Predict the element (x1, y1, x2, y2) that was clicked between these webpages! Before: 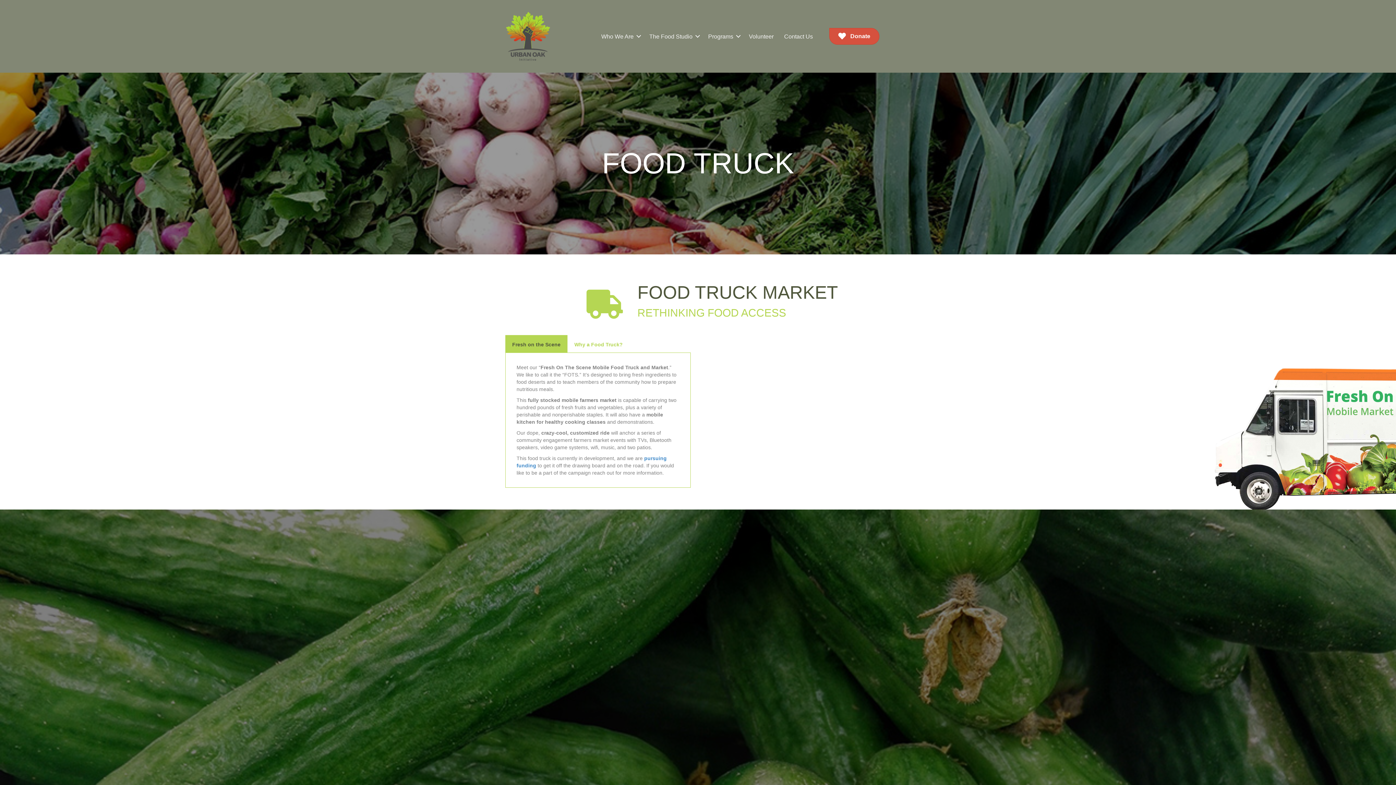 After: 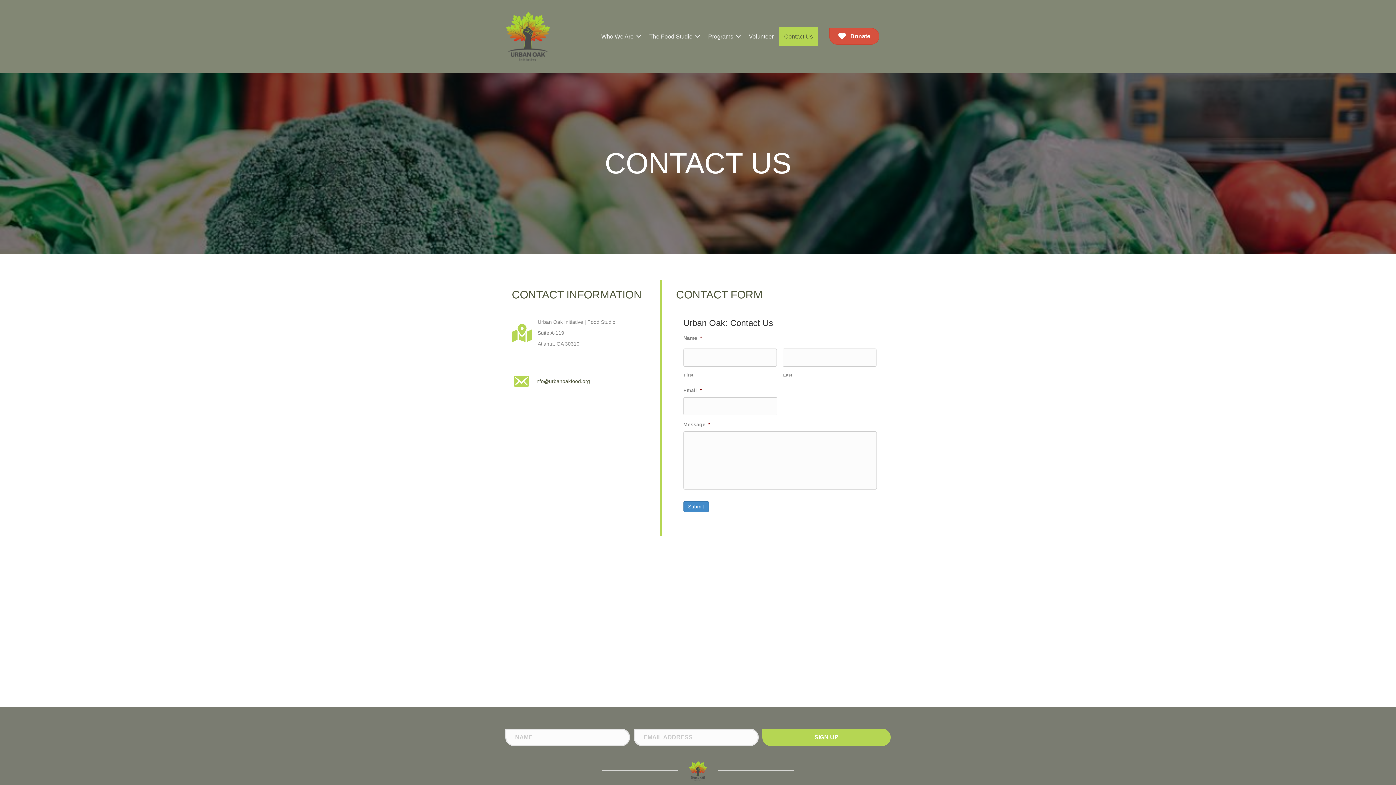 Action: bbox: (779, 27, 818, 45) label: Contact Us